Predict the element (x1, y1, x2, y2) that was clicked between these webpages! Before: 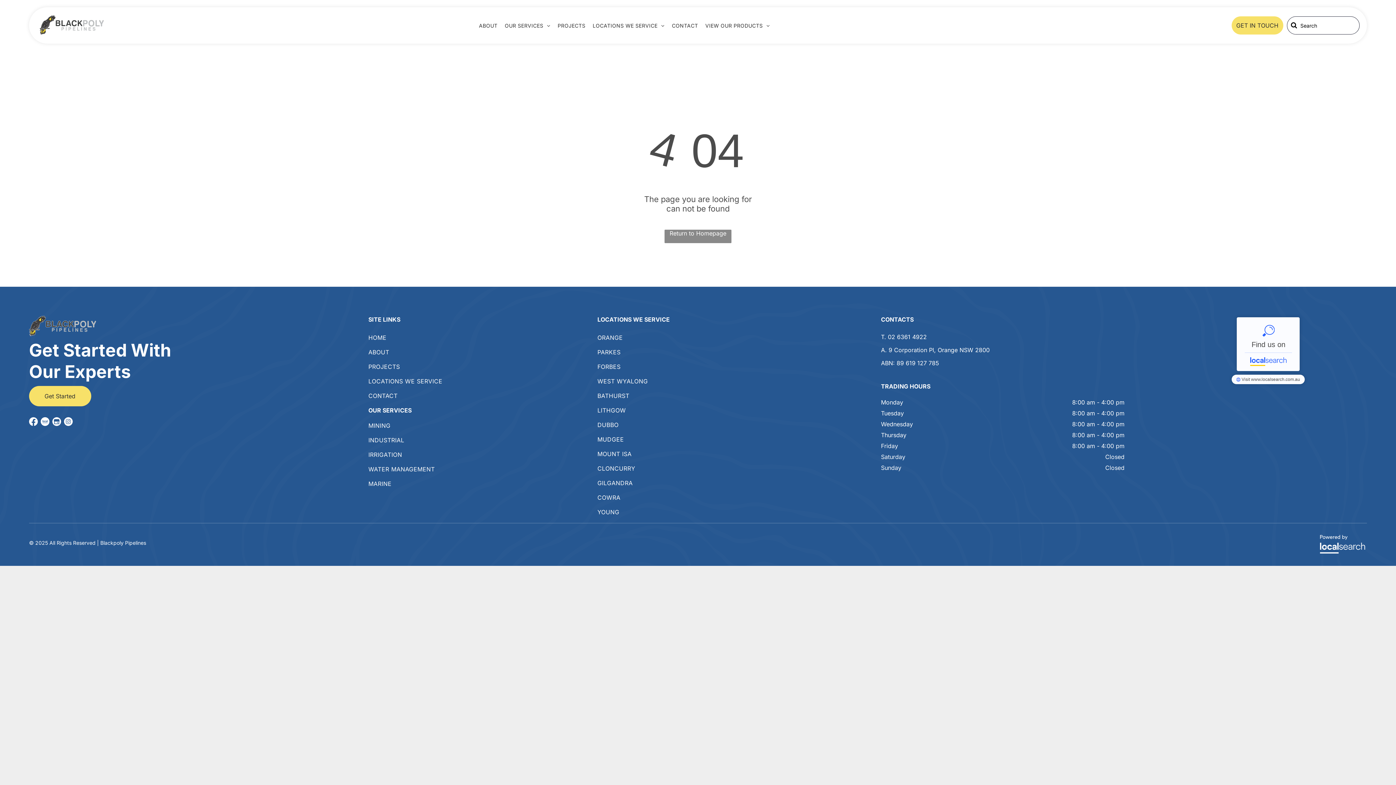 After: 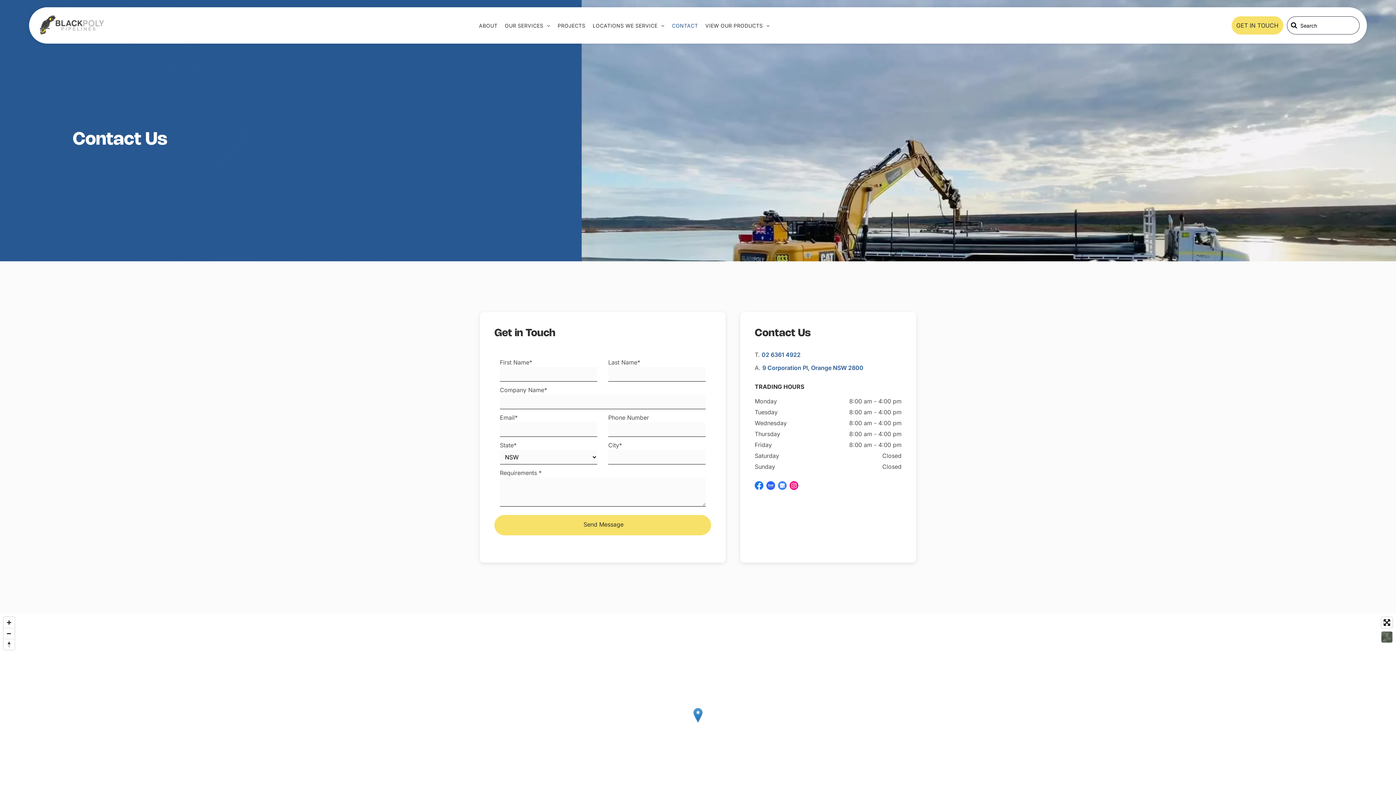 Action: bbox: (668, 22, 701, 28) label: CONTACT